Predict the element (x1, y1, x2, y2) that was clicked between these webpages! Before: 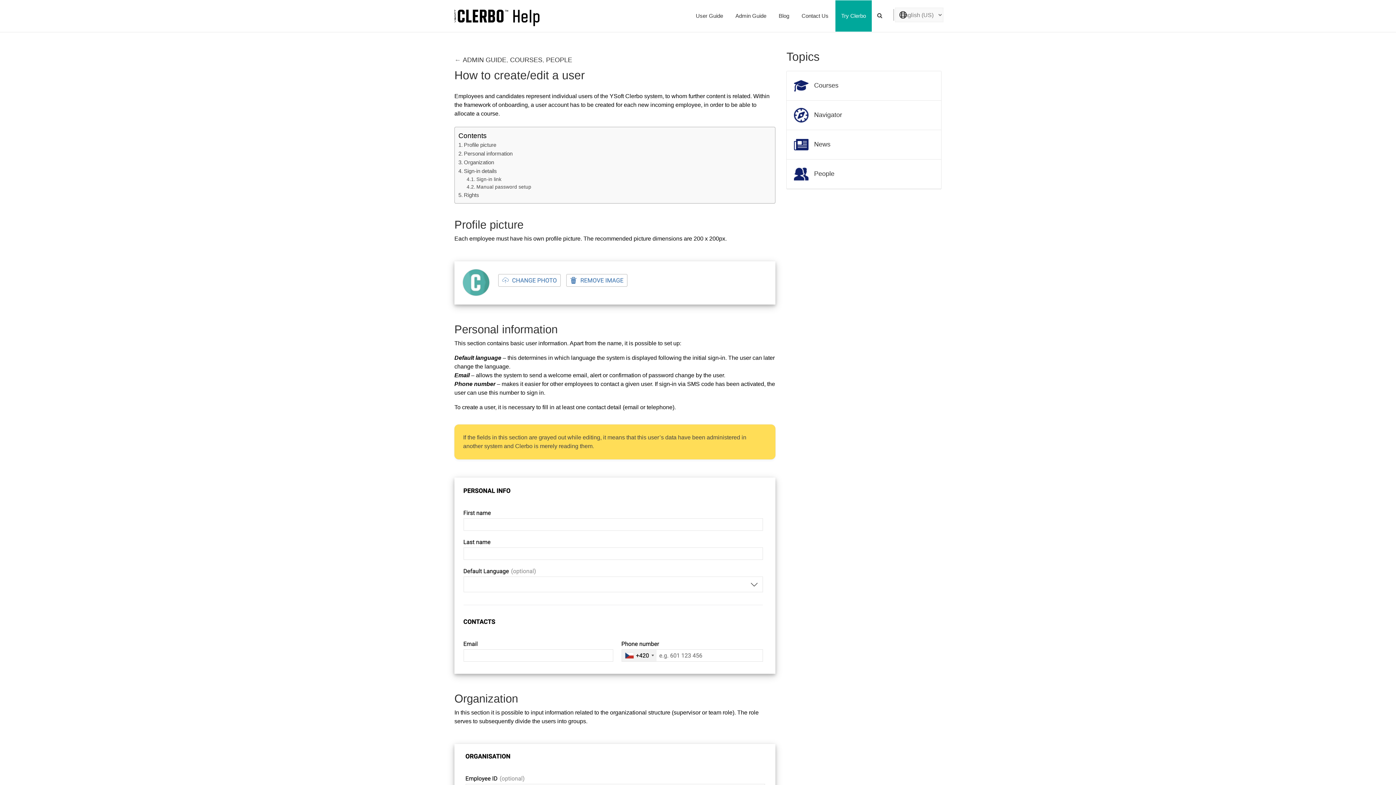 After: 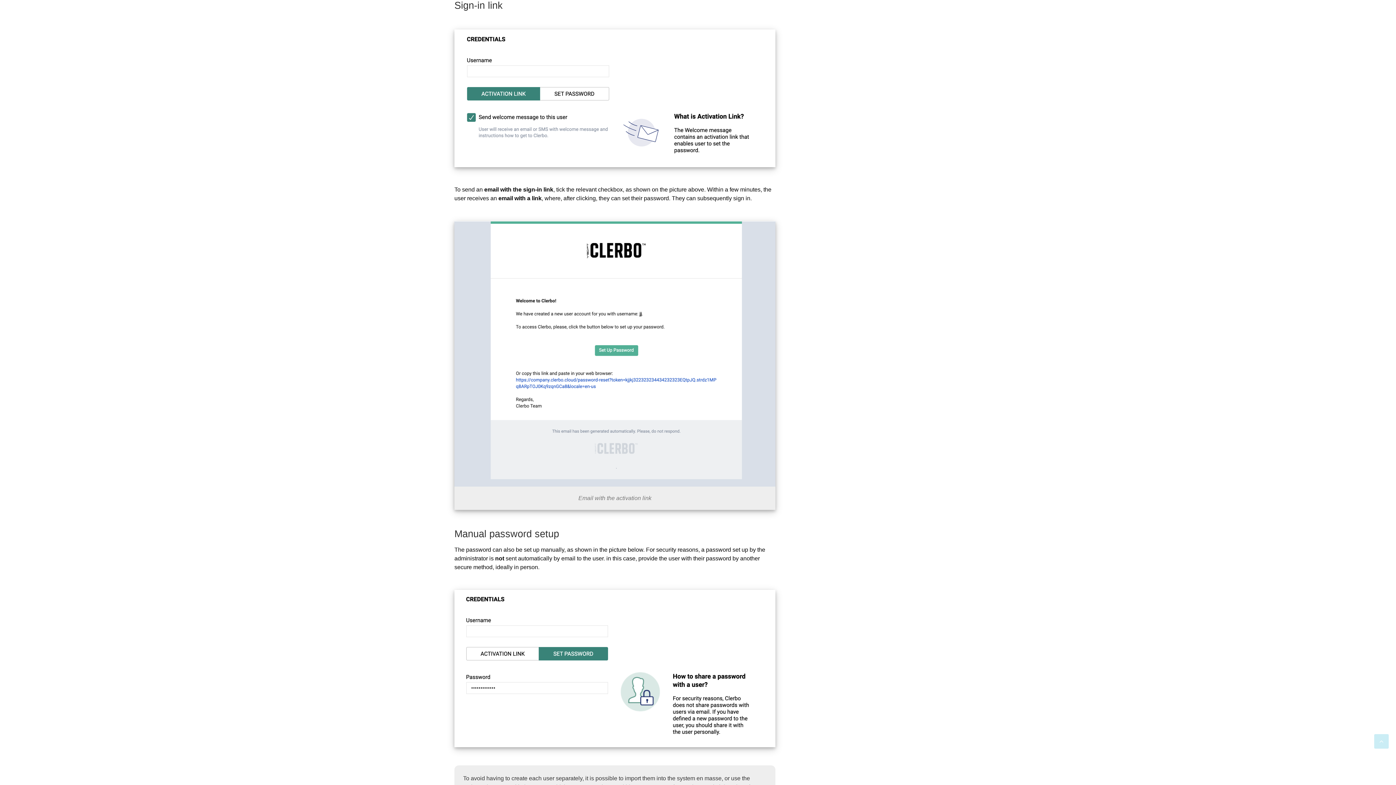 Action: bbox: (466, 175, 501, 183) label: Sign-in link